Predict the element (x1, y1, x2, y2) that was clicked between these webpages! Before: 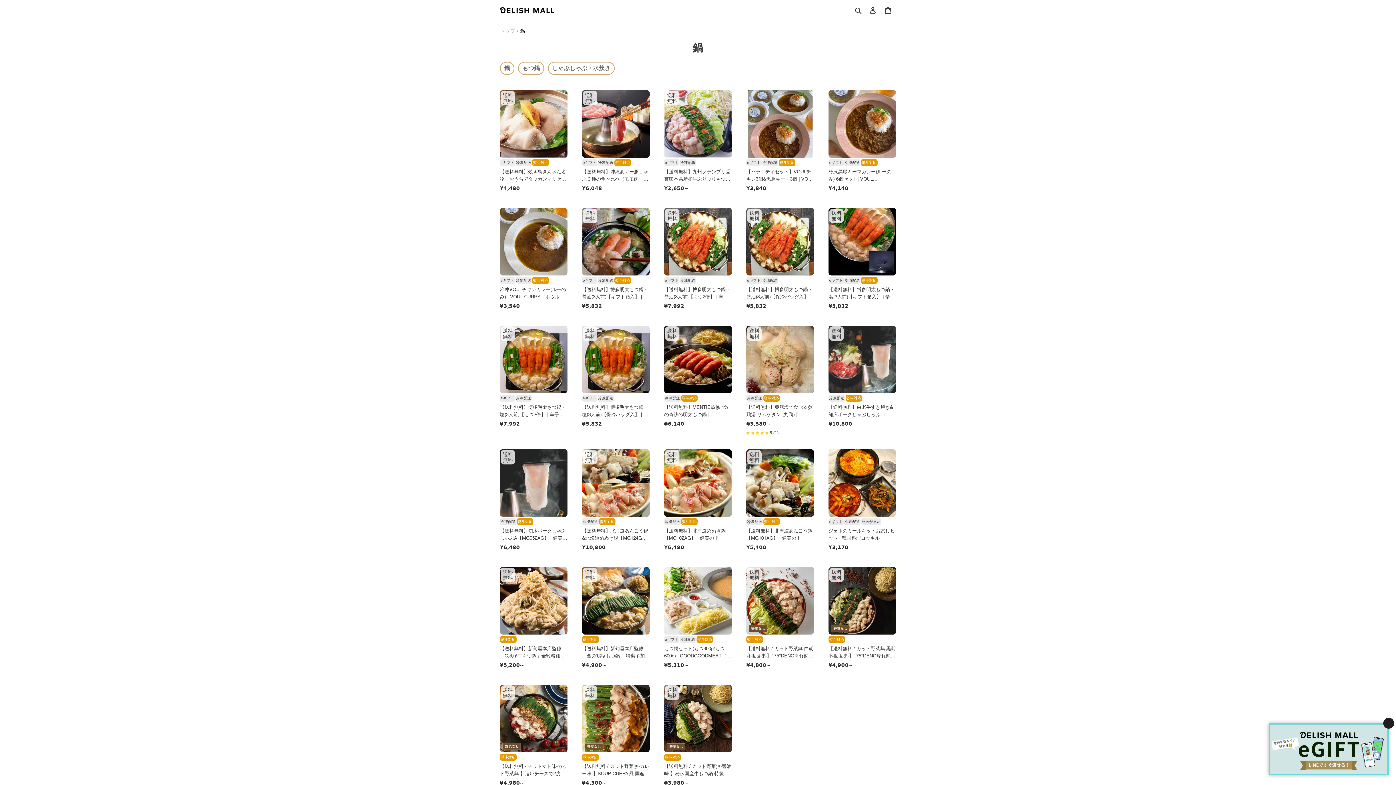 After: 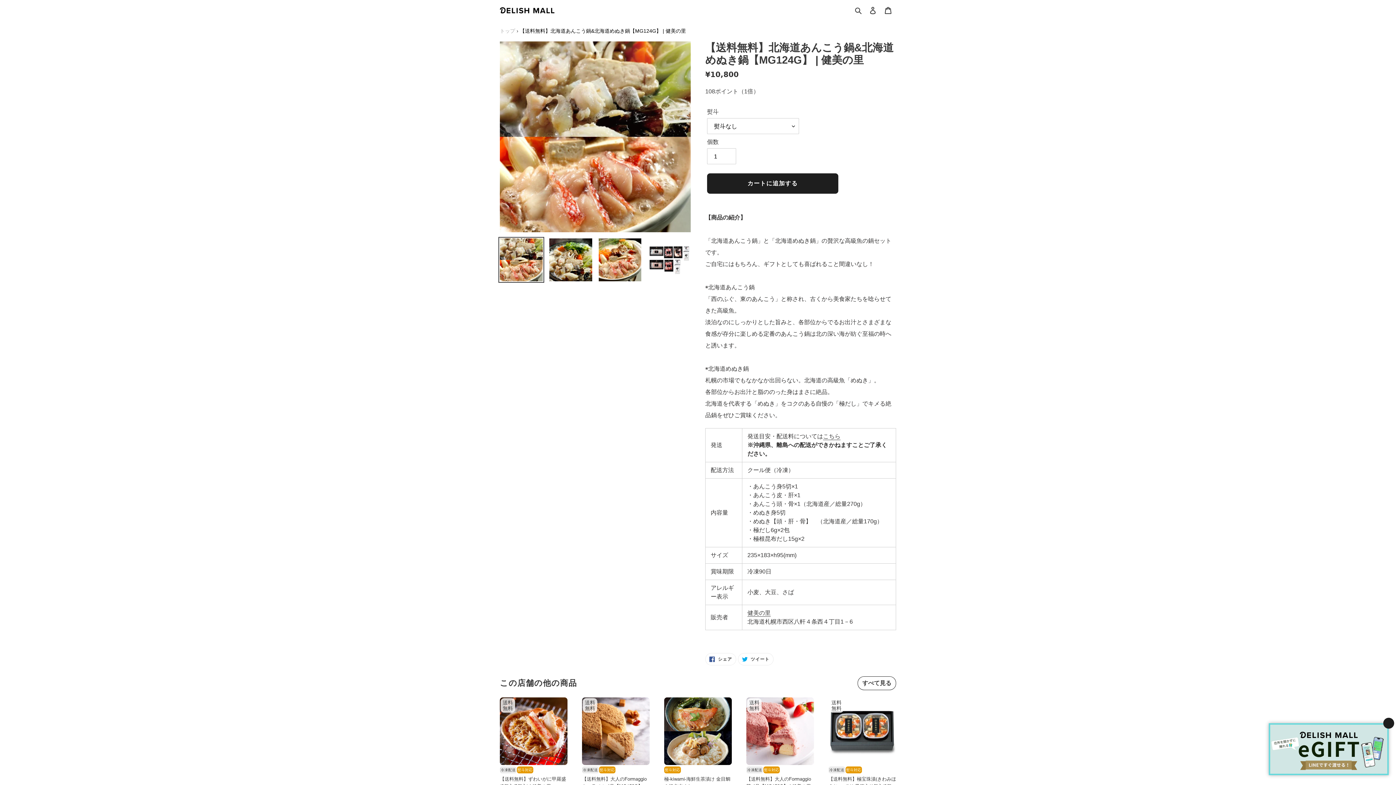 Action: label: 【送料無料】北海道あんこう鍋&北海道めぬき鍋【MG124G】 | 健美の里 bbox: (582, 449, 649, 554)